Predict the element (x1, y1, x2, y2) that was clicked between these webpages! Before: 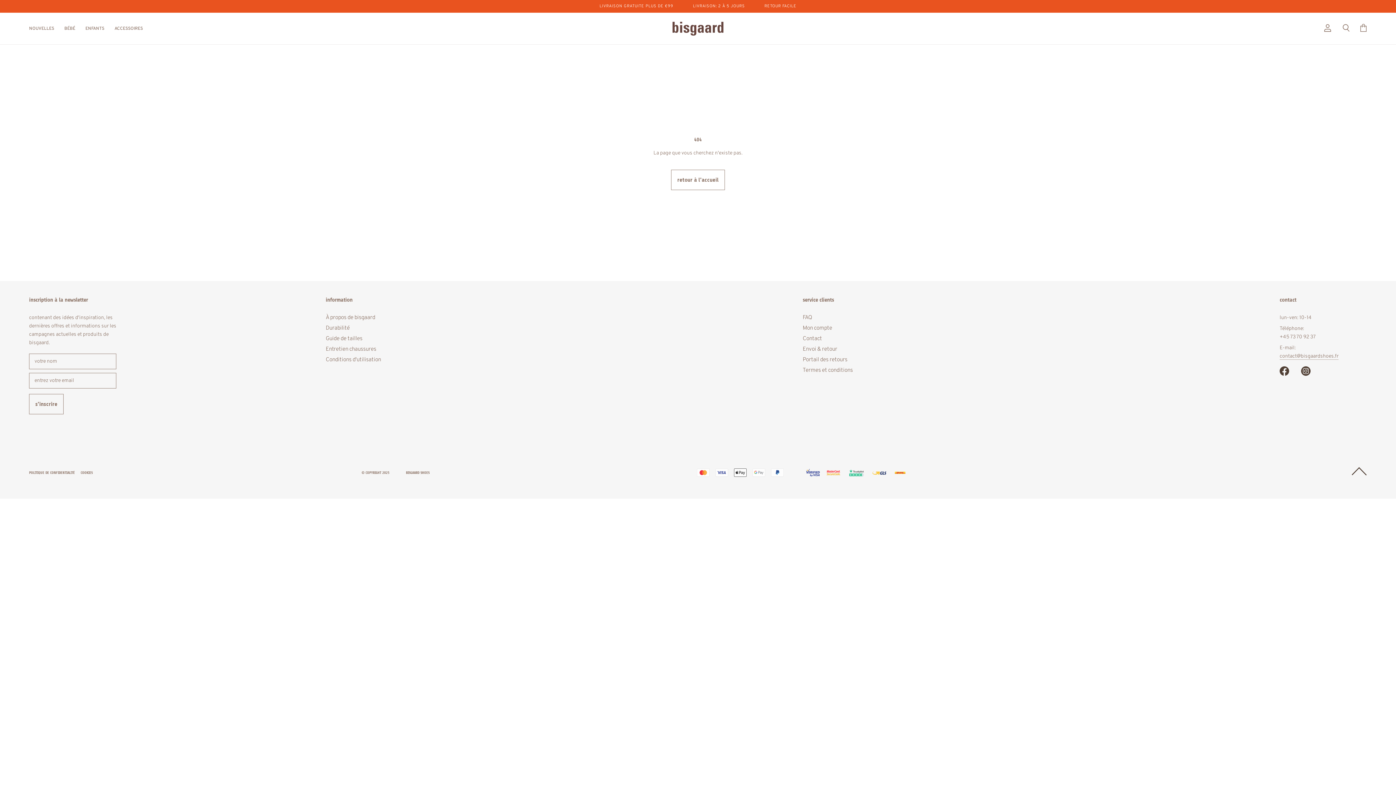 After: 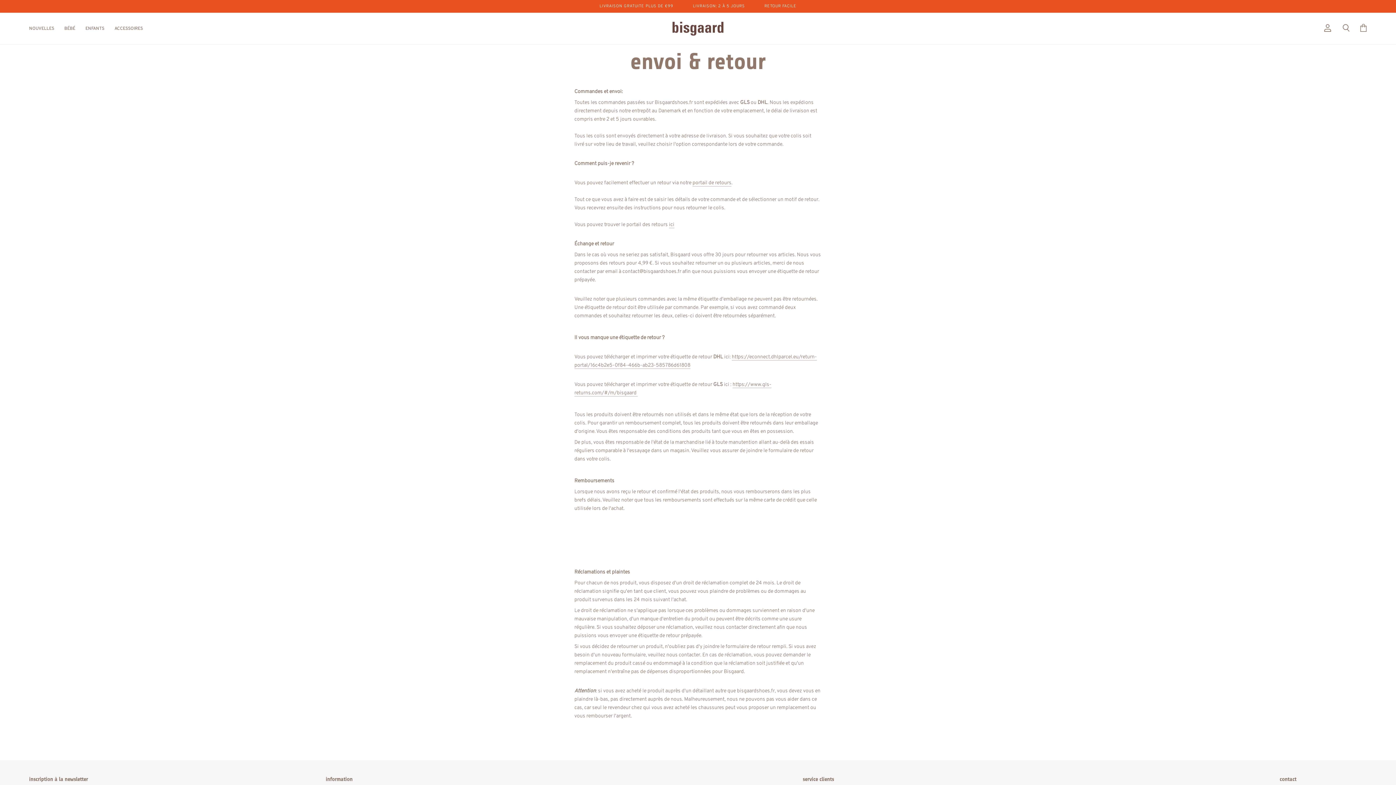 Action: label: Envoi & retour bbox: (802, 345, 1070, 353)